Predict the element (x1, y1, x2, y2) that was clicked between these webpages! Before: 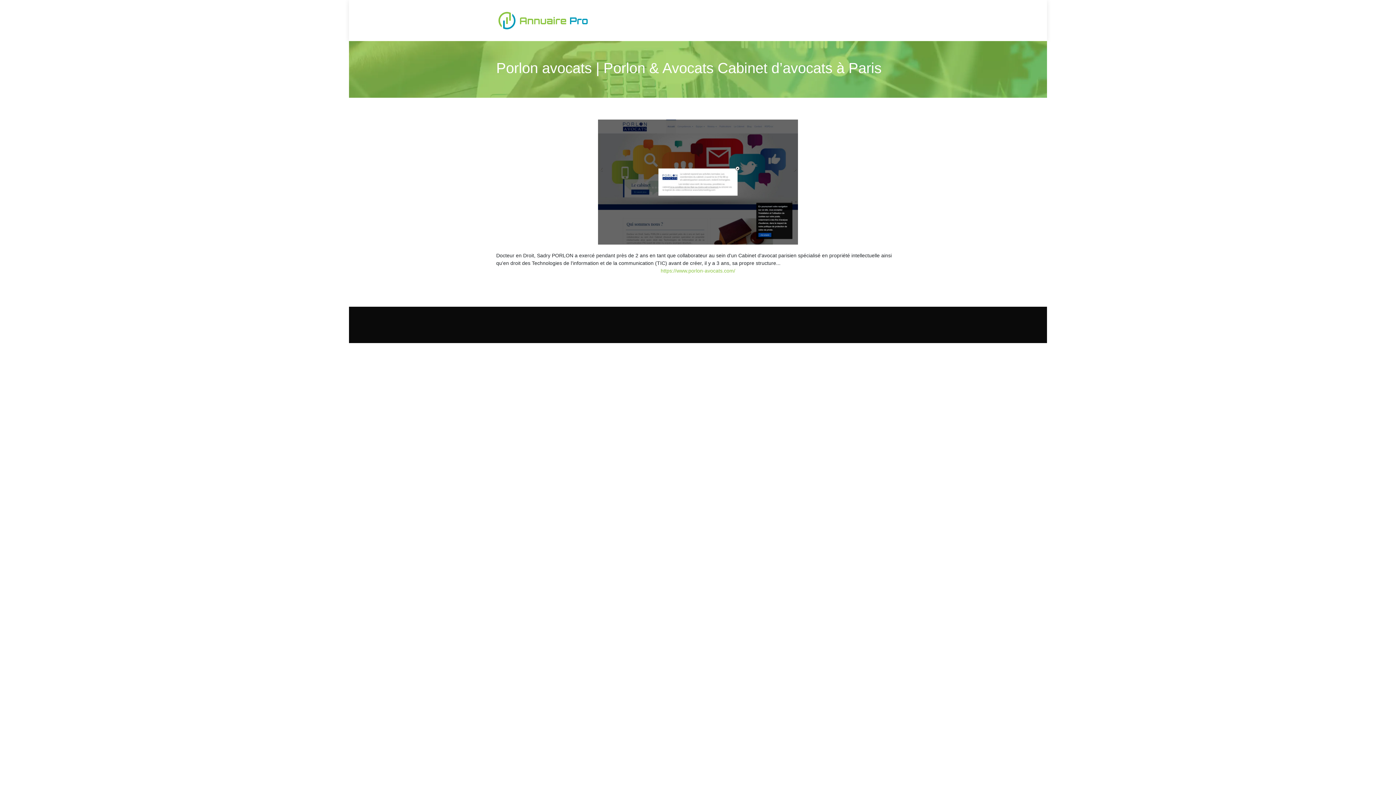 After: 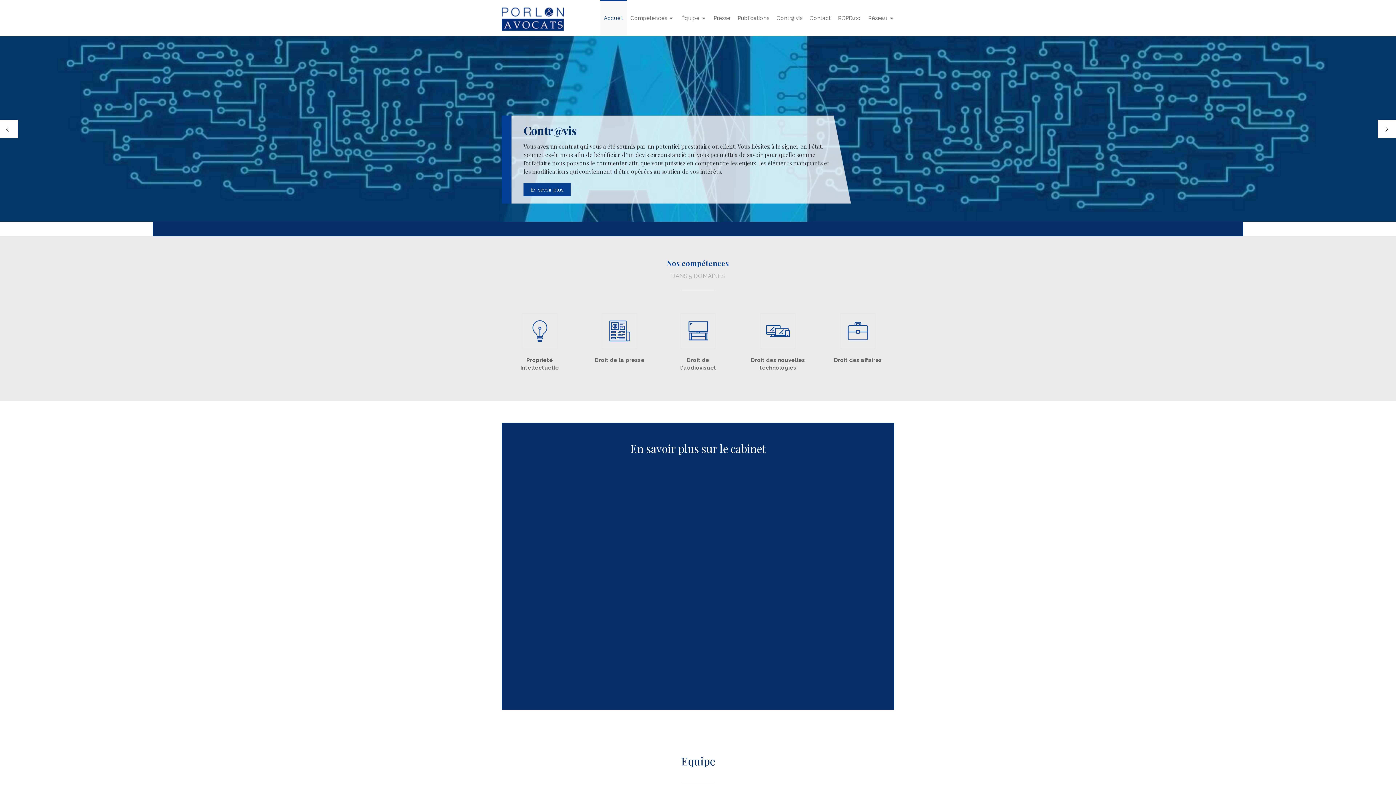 Action: label: https://www.porlon-avocats.com/ bbox: (660, 267, 735, 273)